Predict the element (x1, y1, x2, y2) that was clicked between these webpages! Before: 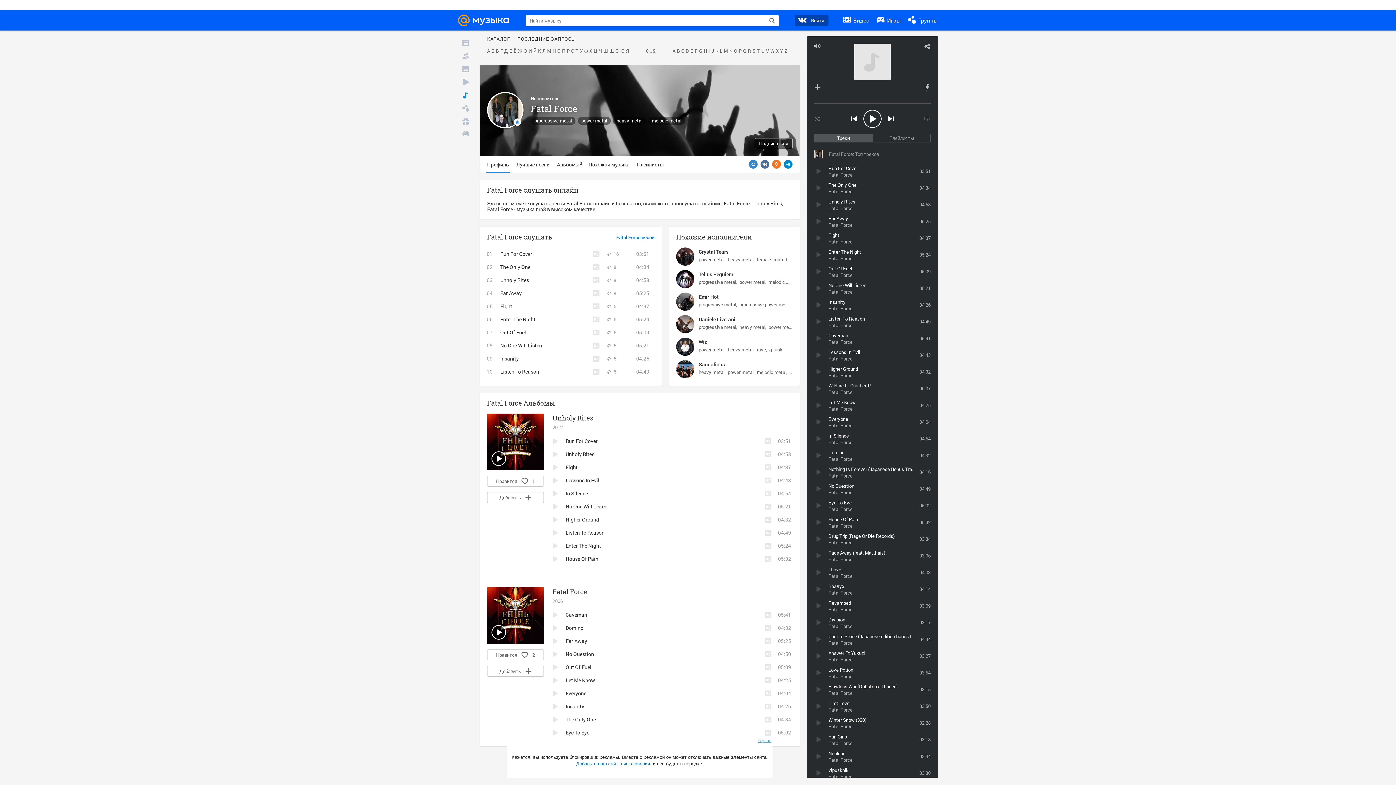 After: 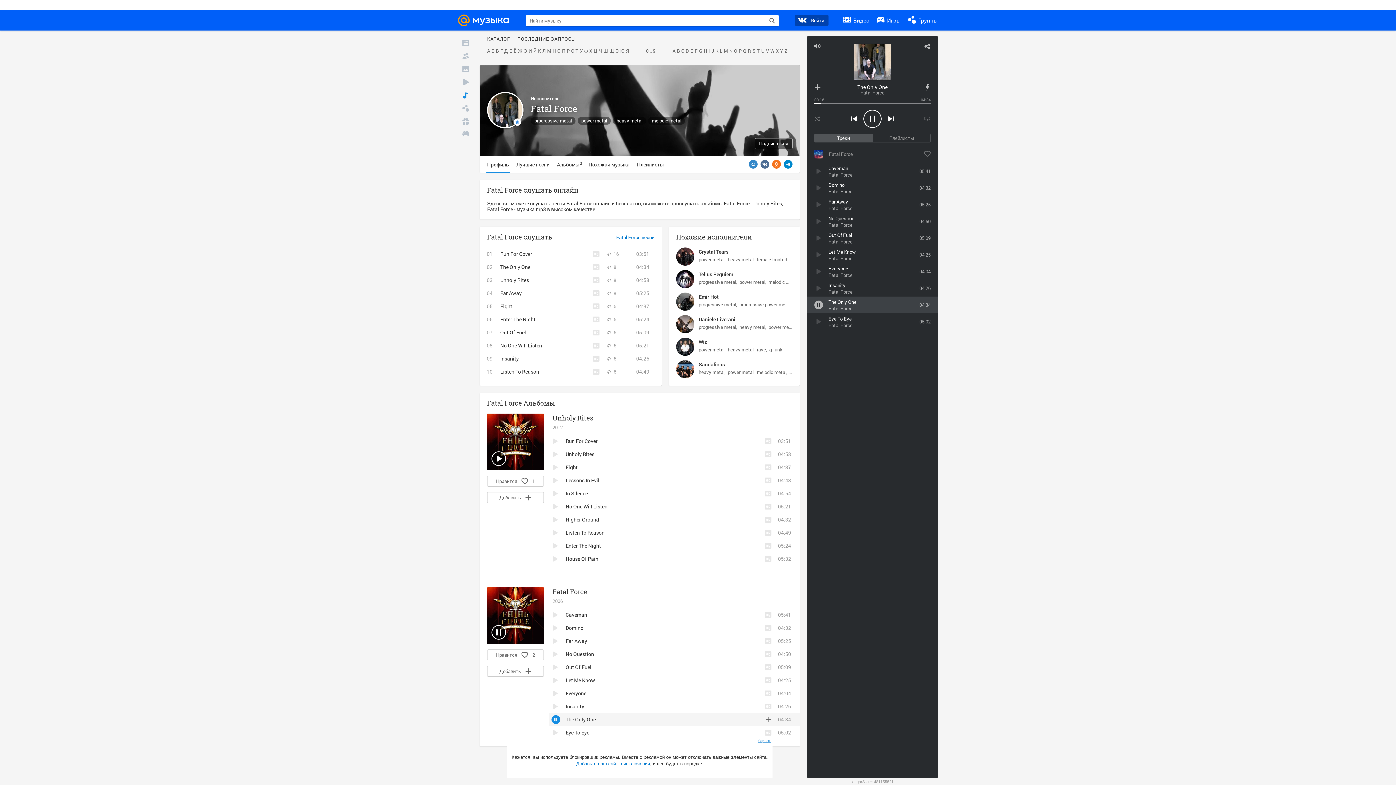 Action: bbox: (565, 716, 596, 723) label: The Only One